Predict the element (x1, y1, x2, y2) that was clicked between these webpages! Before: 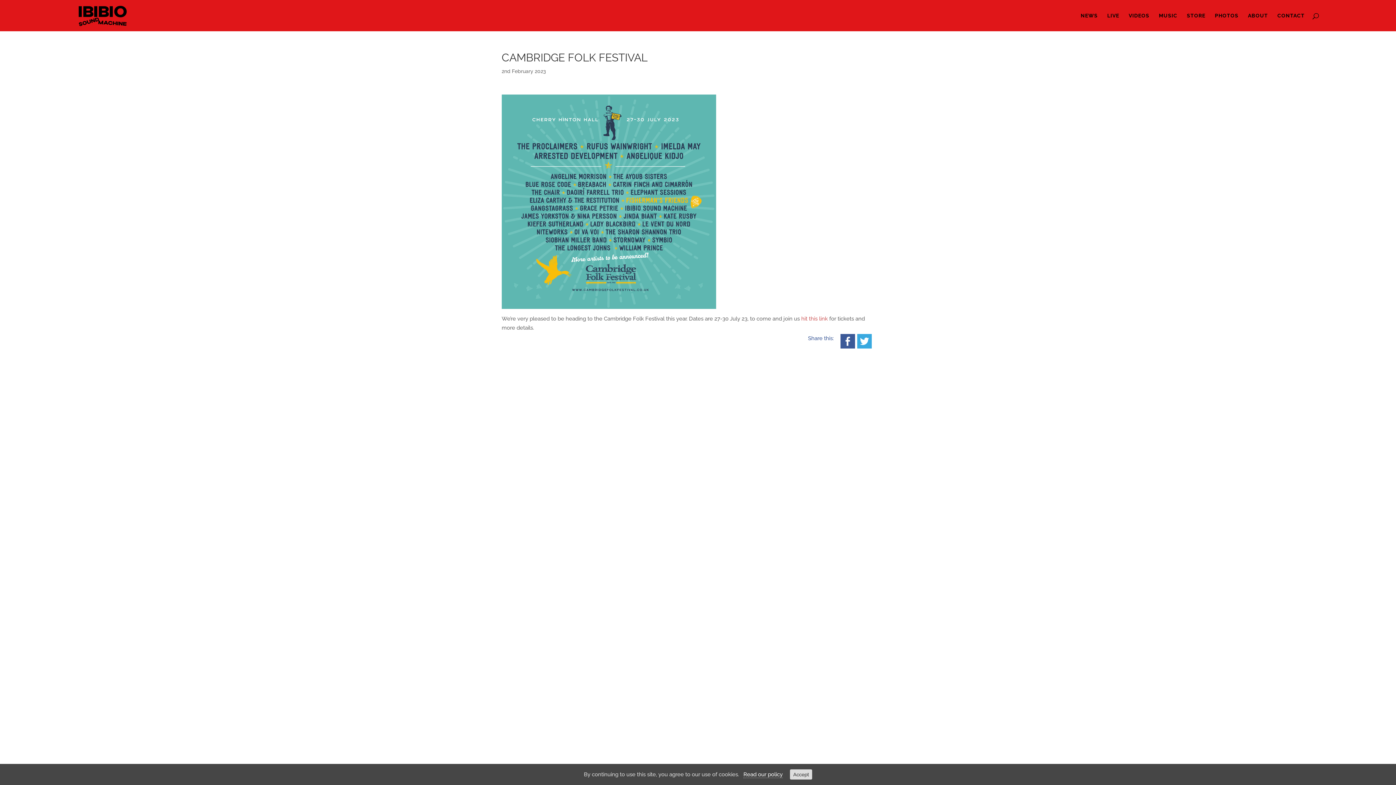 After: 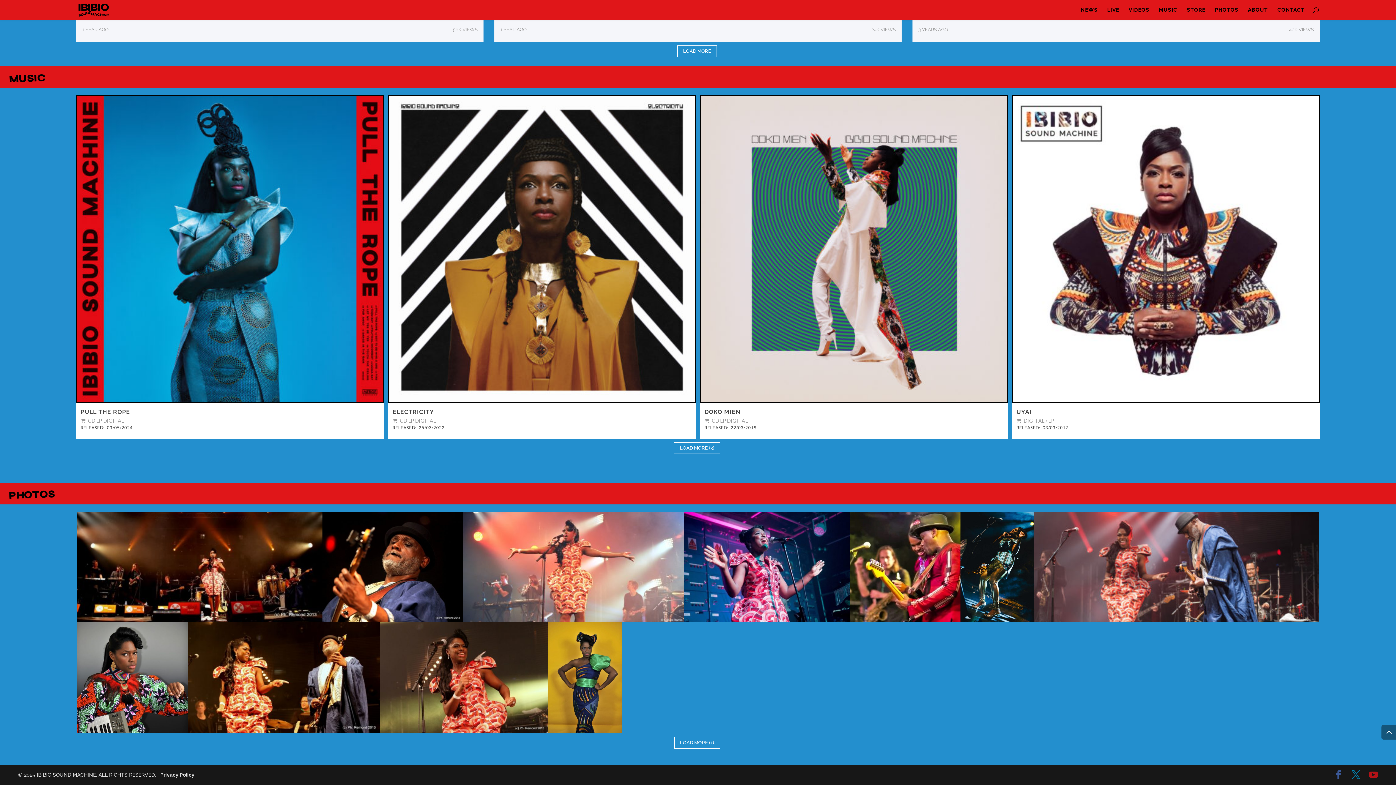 Action: bbox: (1215, 13, 1238, 31) label: PHOTOS